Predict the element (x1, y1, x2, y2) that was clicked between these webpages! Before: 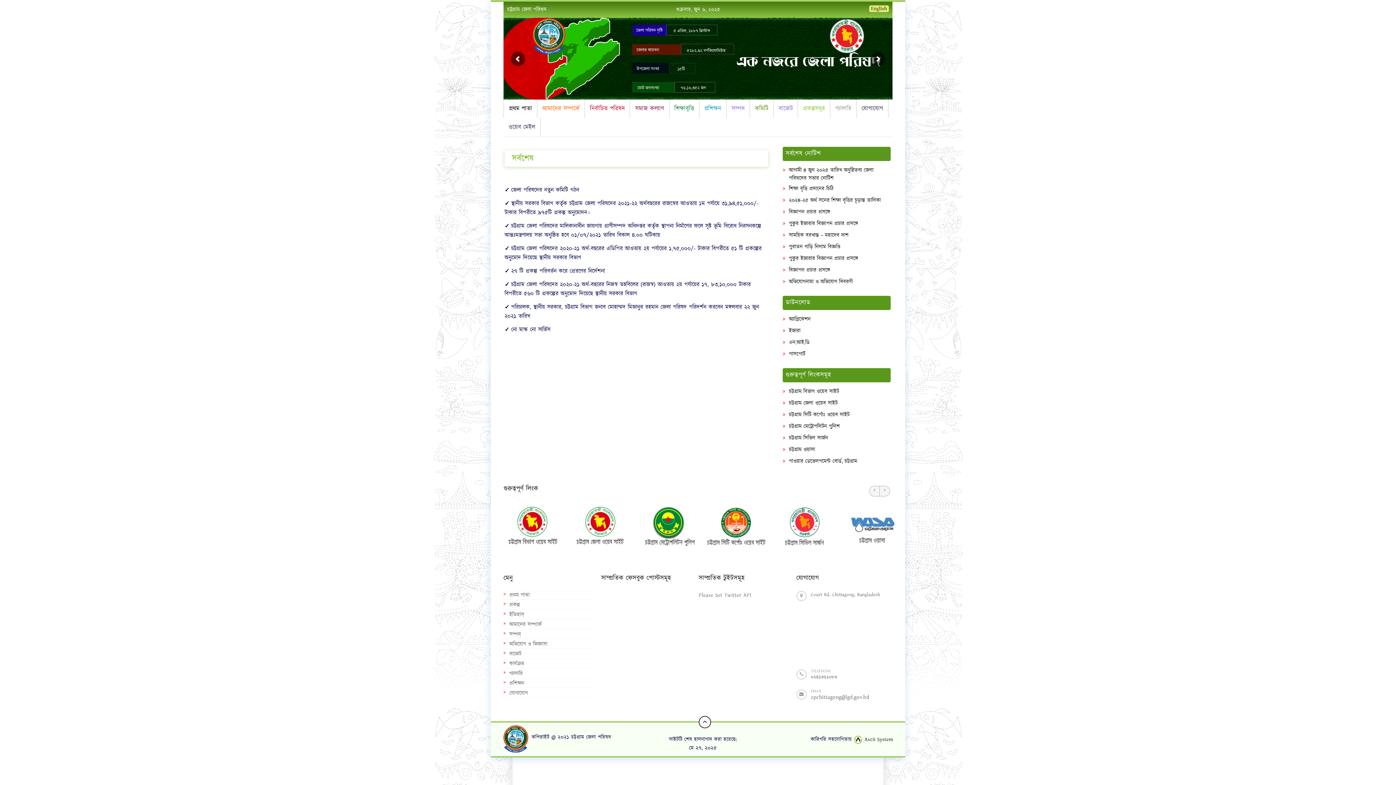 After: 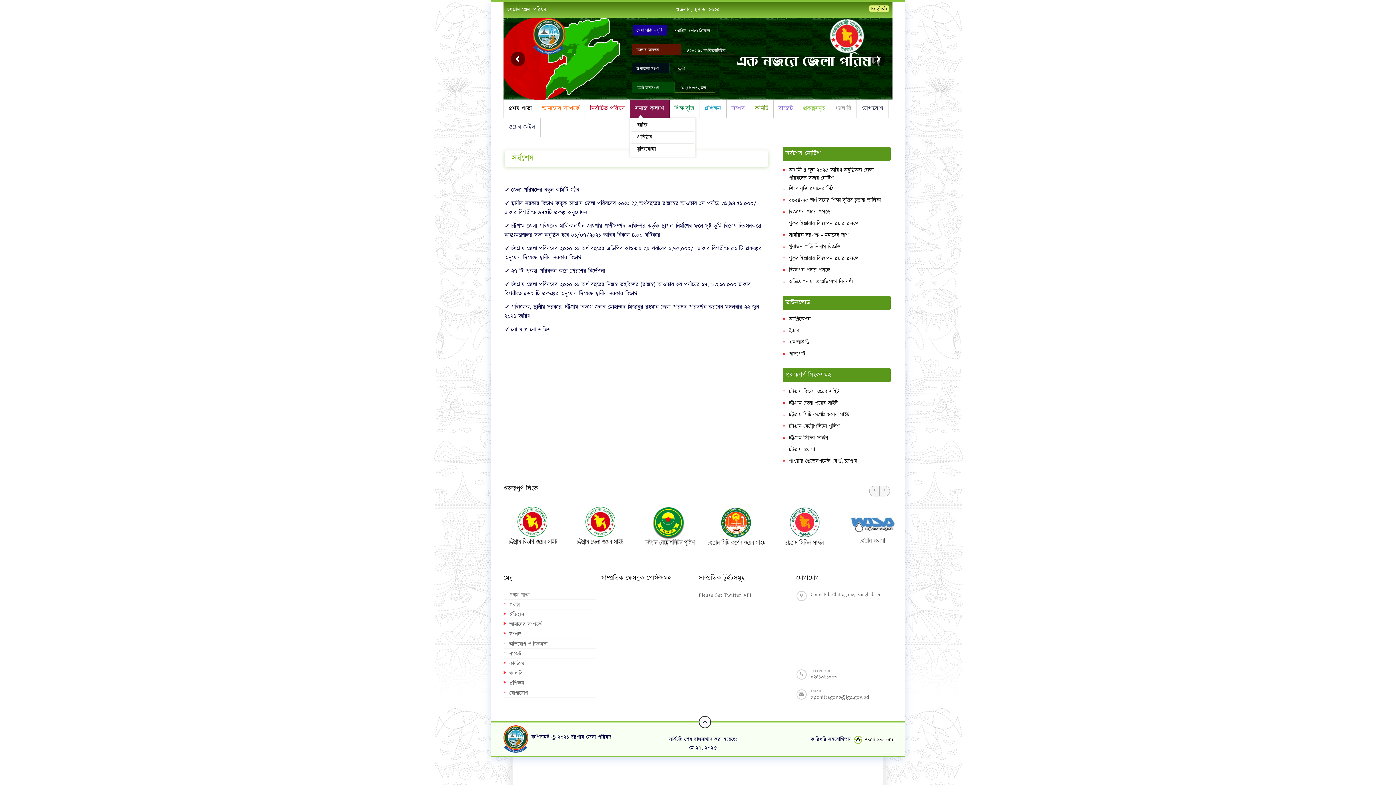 Action: label: সমাজ কল্যাণ bbox: (630, 99, 669, 118)